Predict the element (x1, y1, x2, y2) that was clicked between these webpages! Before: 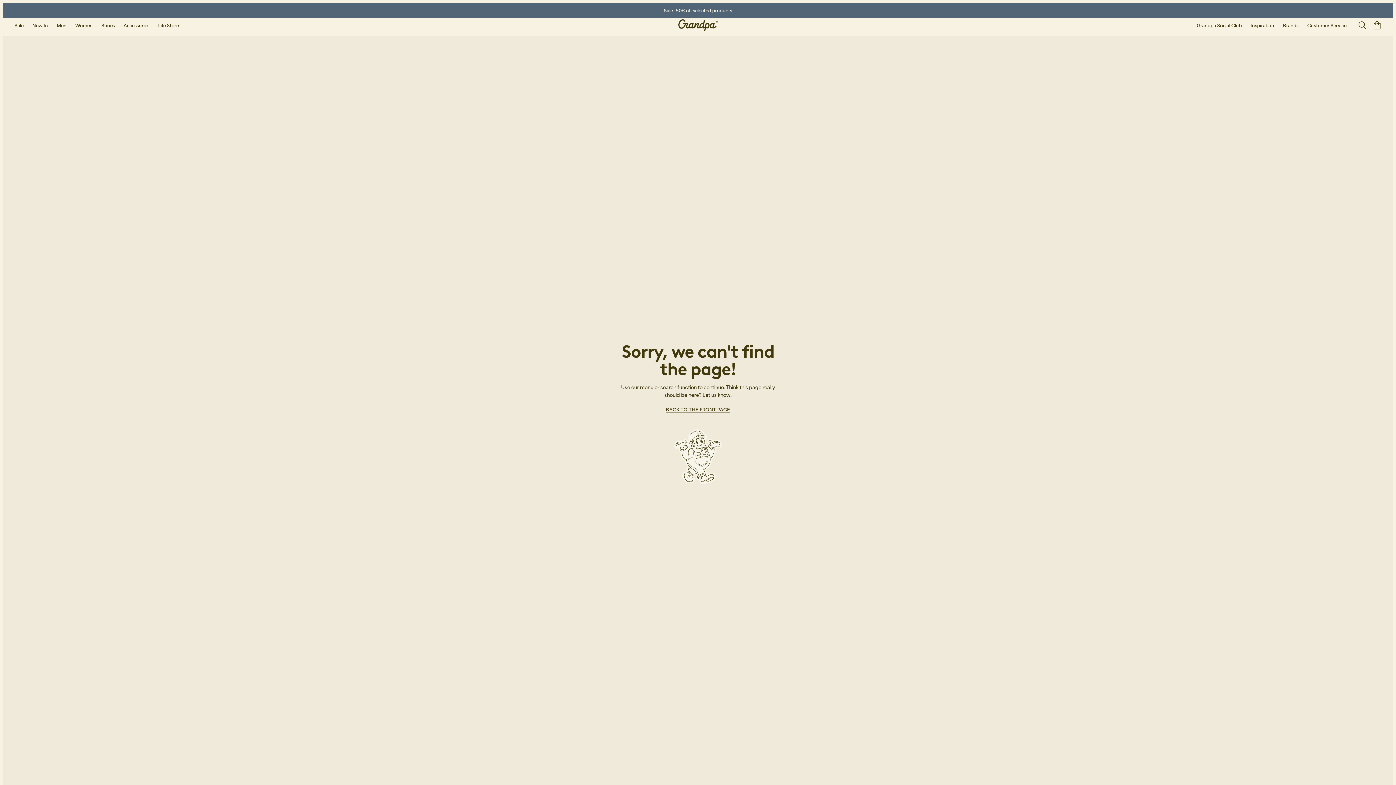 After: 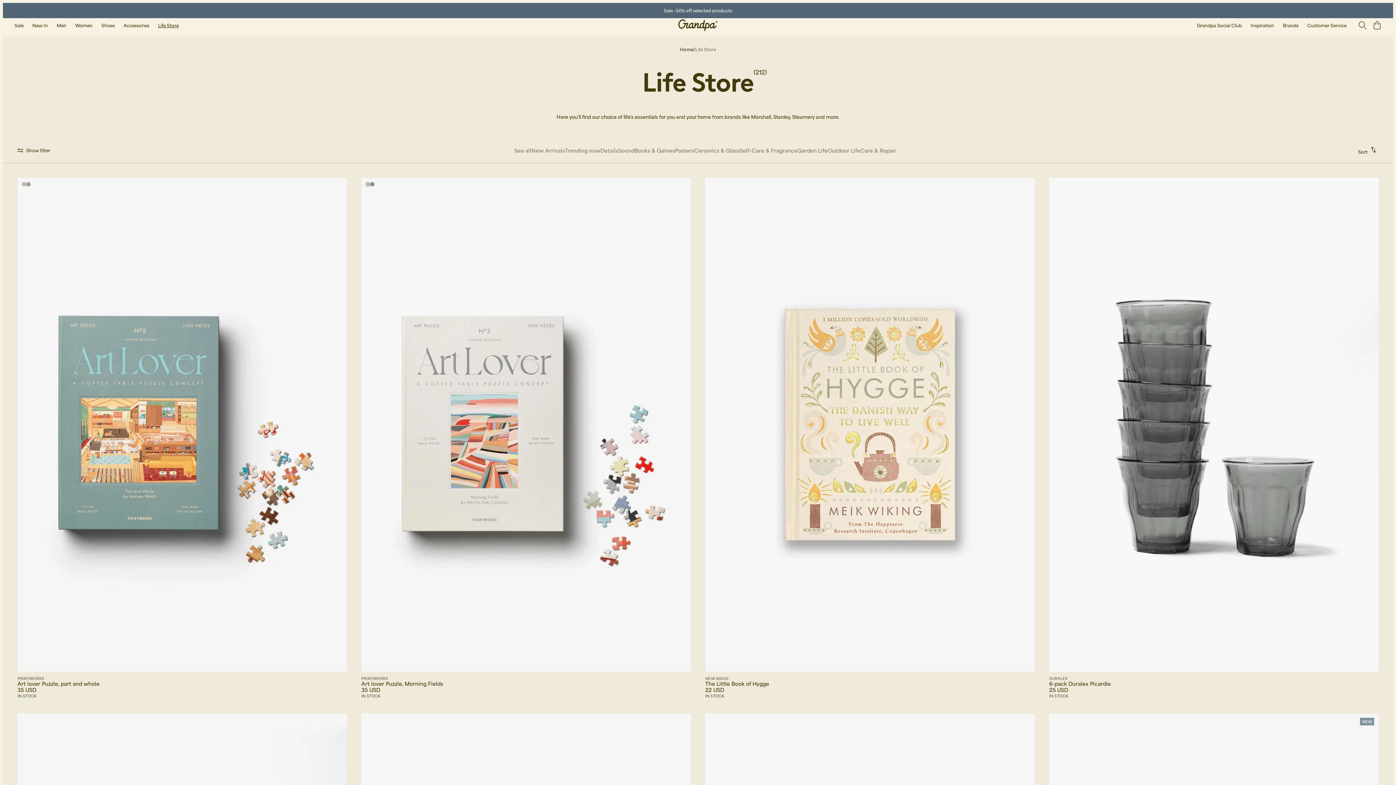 Action: bbox: (158, 23, 178, 27) label: Life Store